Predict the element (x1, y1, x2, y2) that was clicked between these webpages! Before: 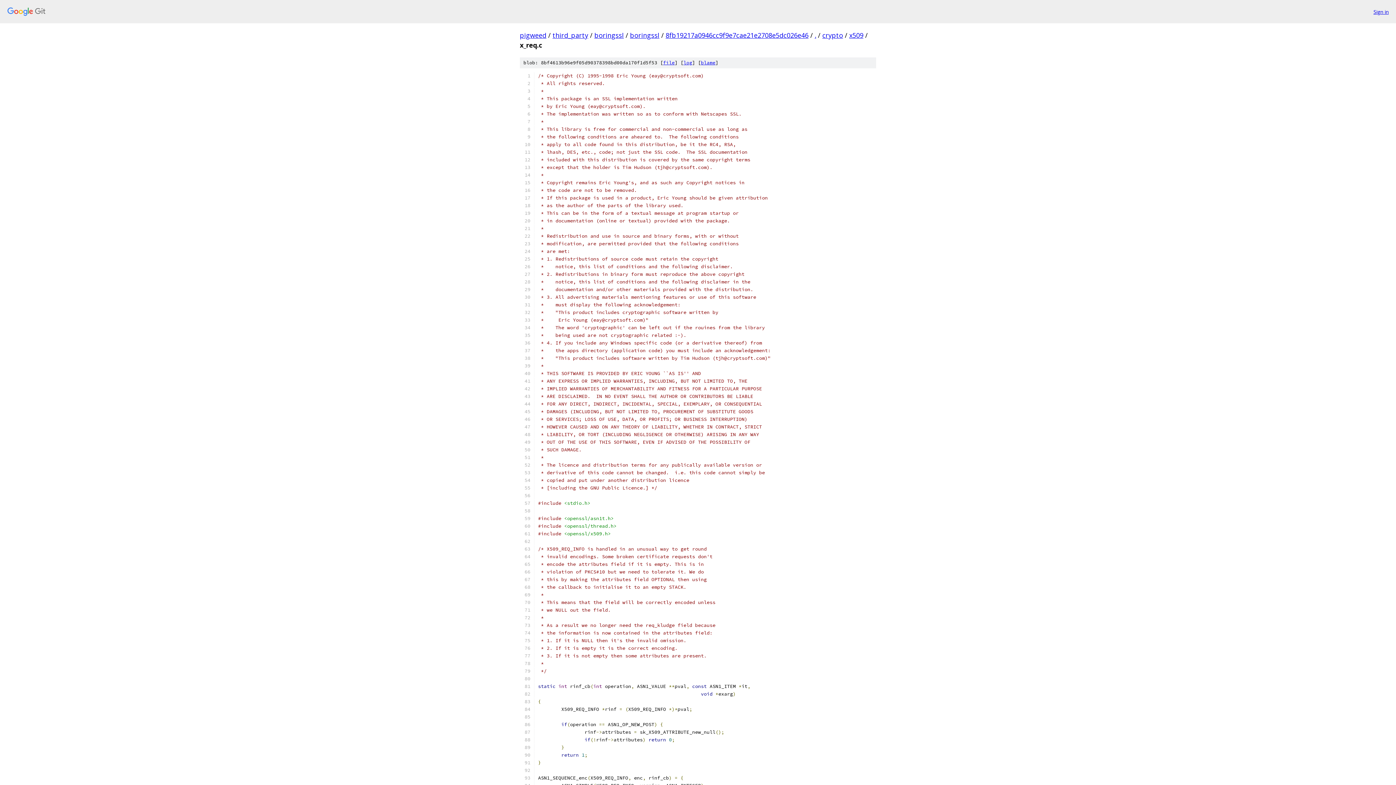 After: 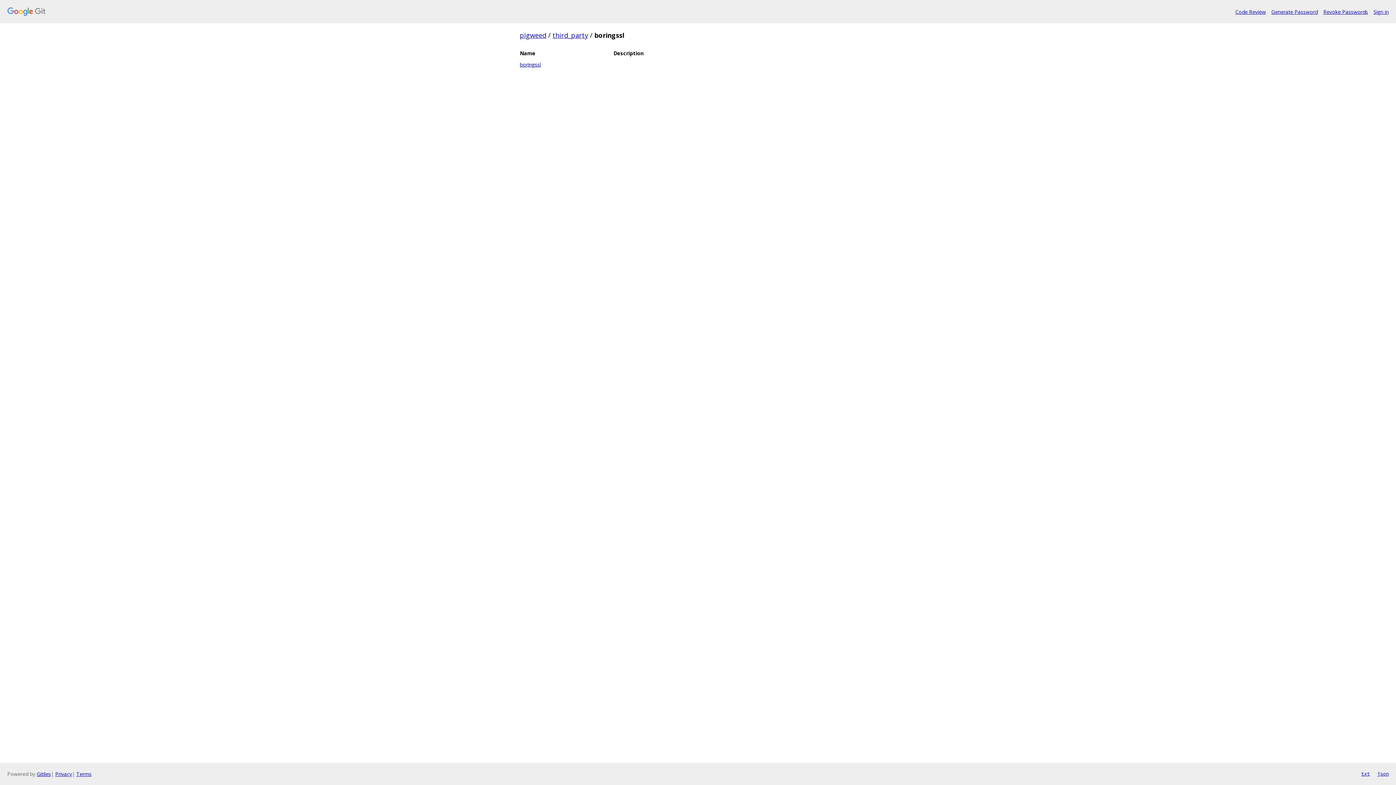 Action: label: boringssl bbox: (594, 30, 624, 39)